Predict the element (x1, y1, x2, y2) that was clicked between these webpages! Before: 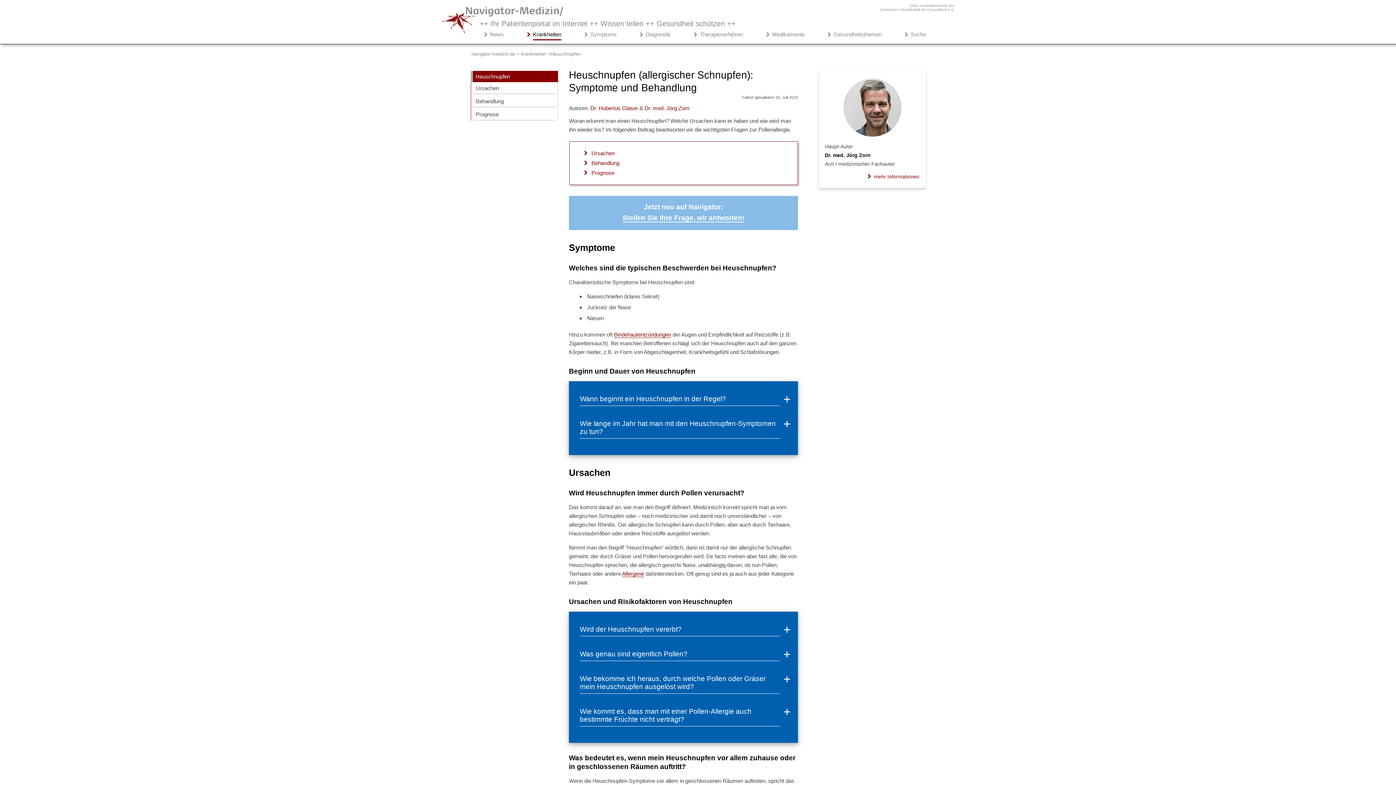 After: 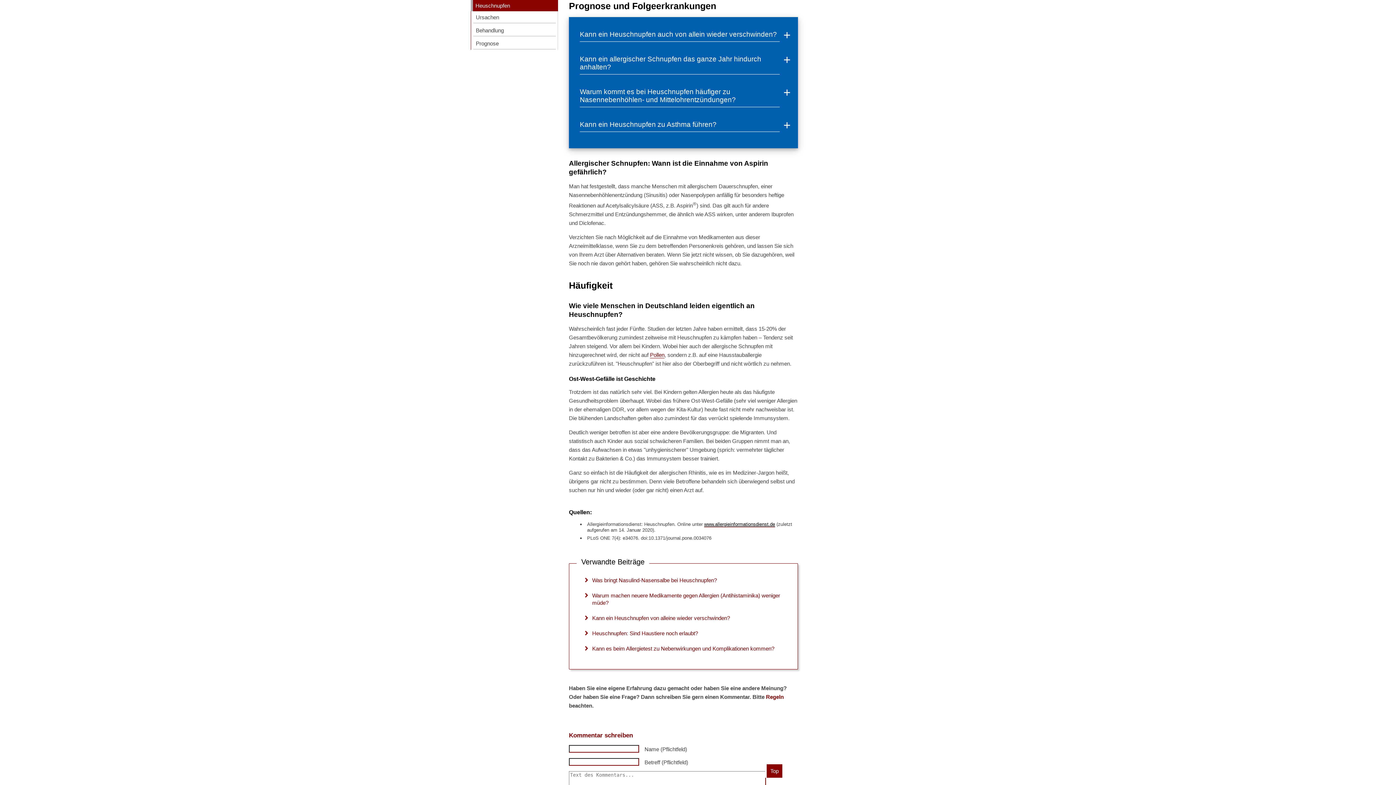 Action: bbox: (591, 169, 614, 176) label: Prognose